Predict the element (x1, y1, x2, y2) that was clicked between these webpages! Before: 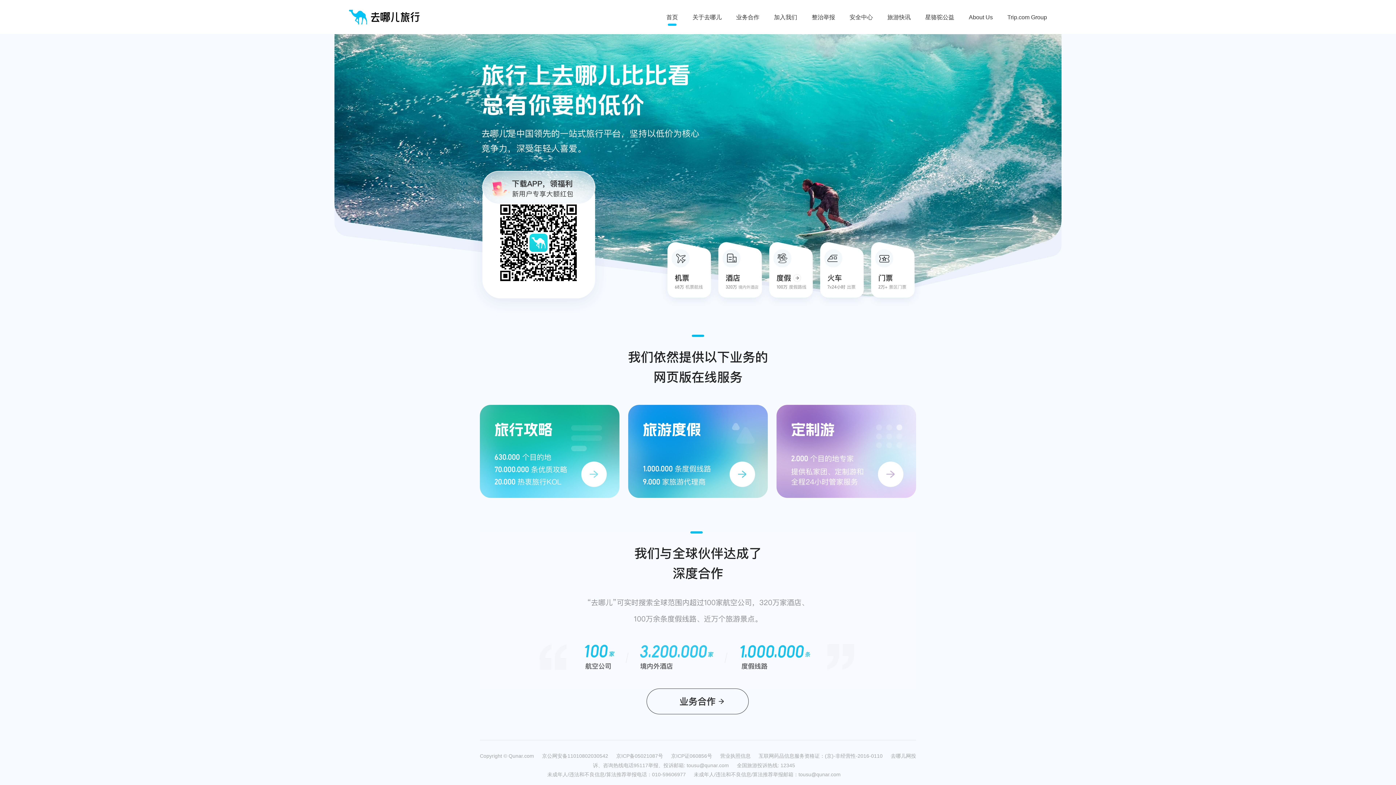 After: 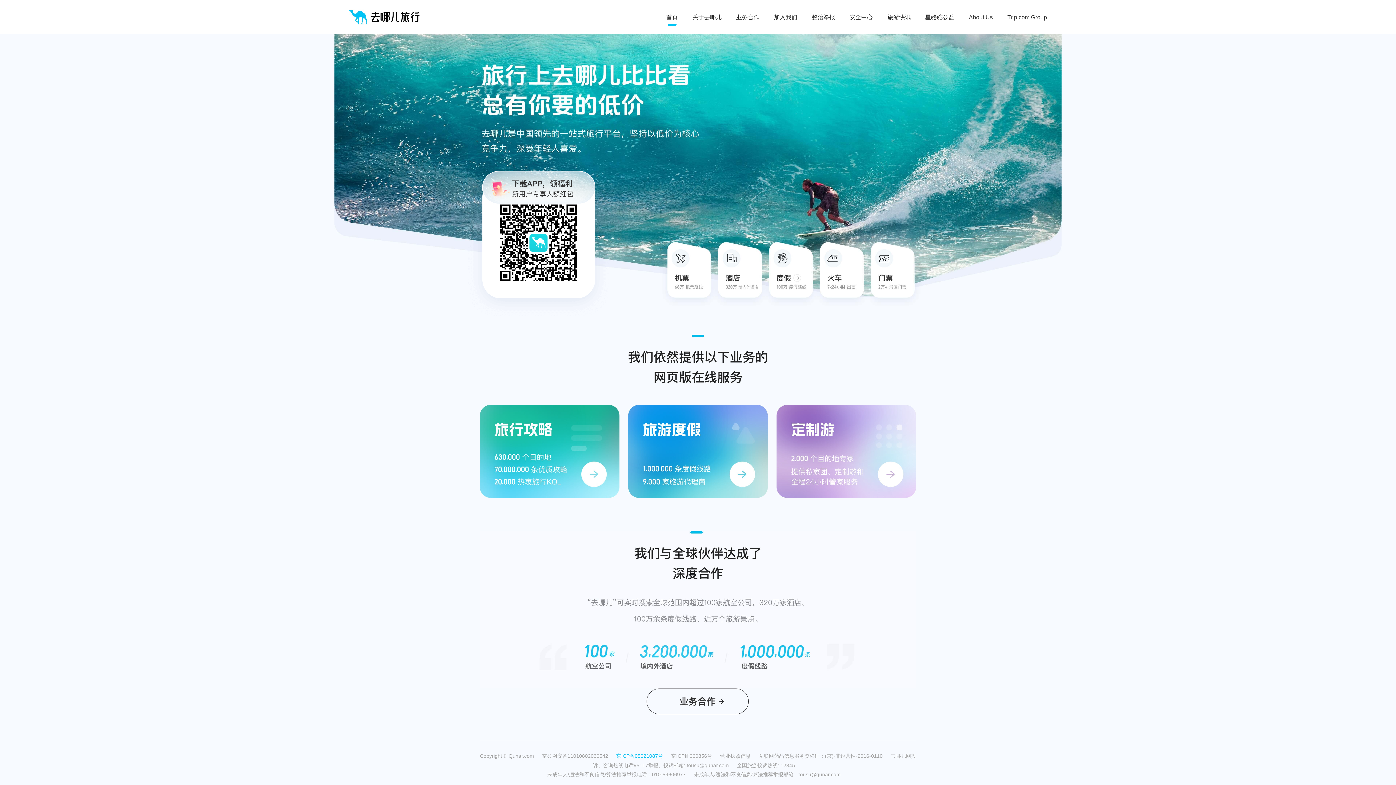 Action: label: 京ICP备05021087号 bbox: (616, 753, 671, 758)